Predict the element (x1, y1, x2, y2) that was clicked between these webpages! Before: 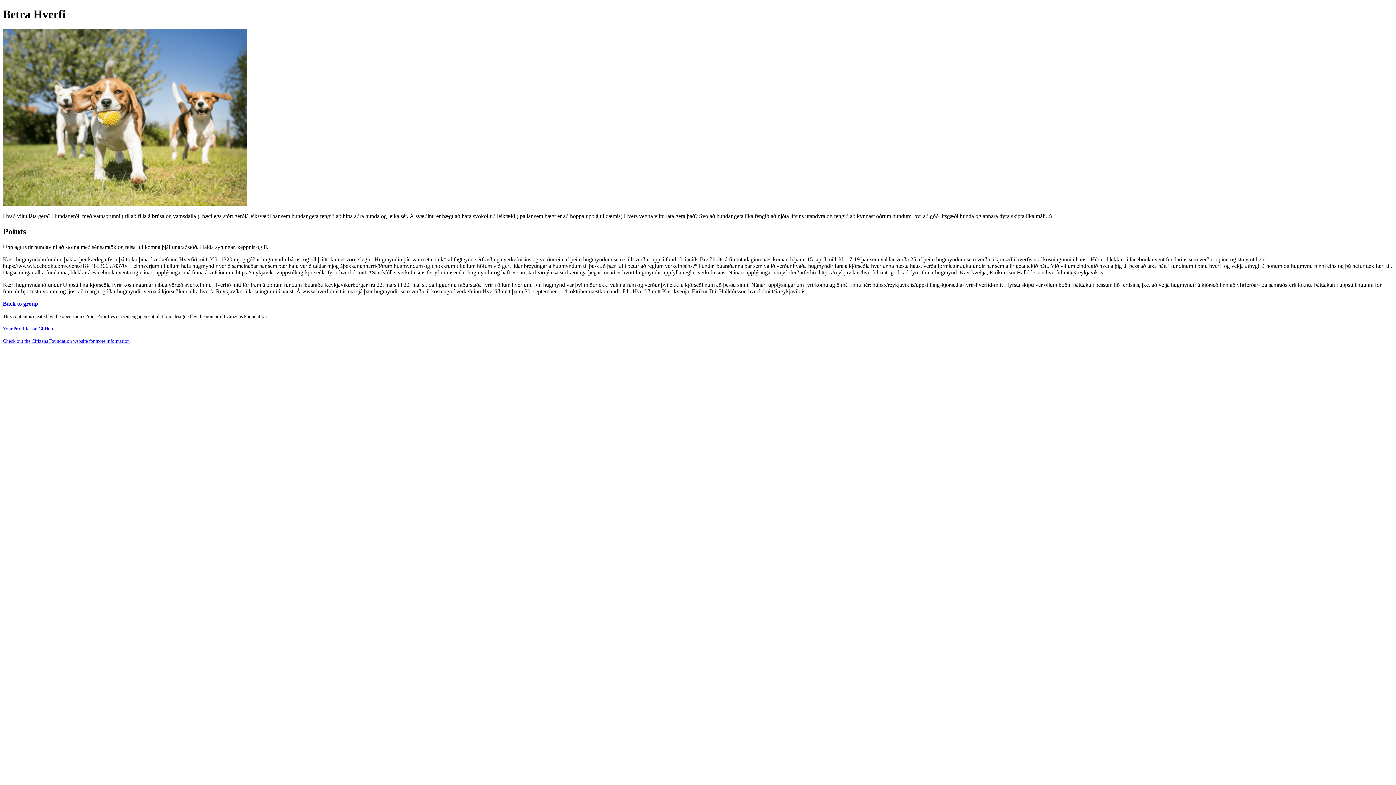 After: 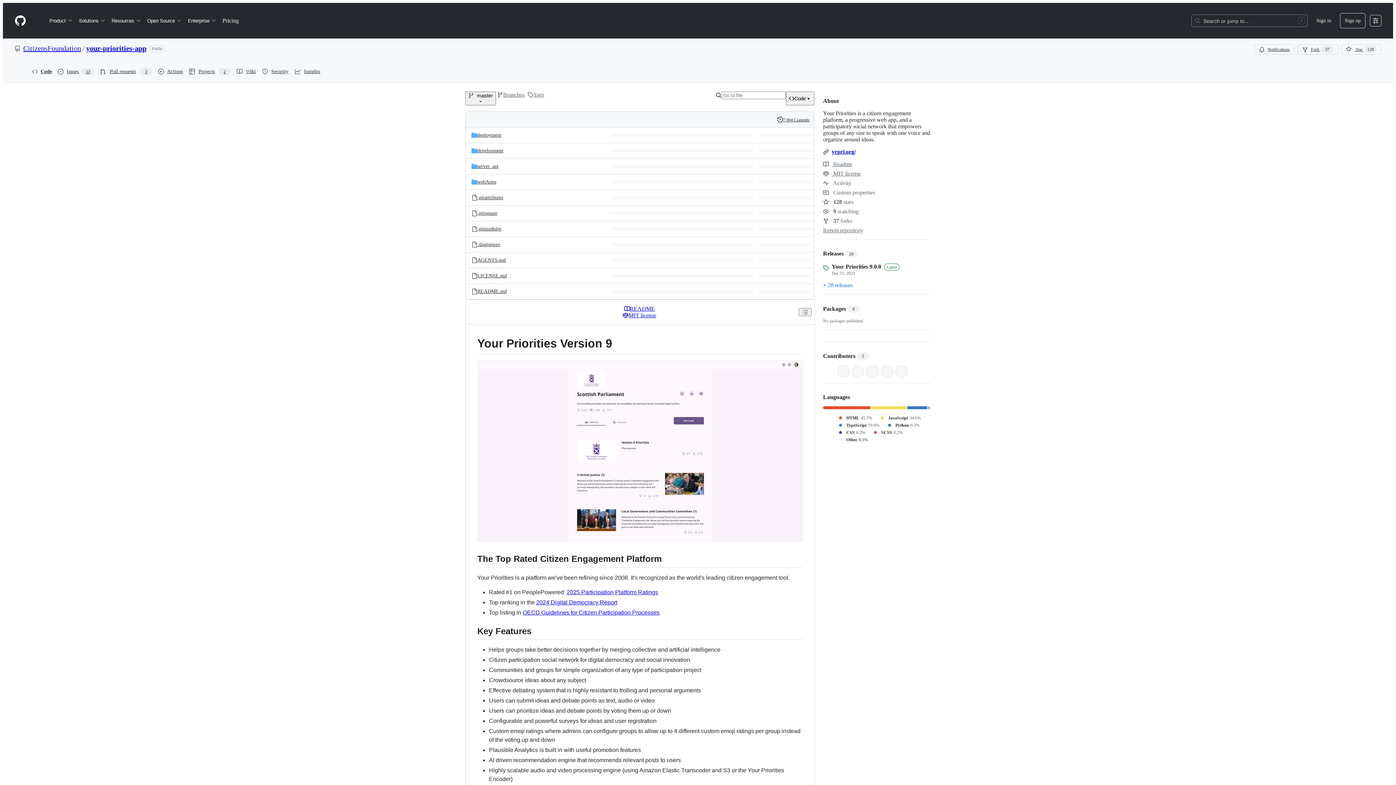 Action: label: Your Priorities on GitHub bbox: (2, 326, 53, 331)